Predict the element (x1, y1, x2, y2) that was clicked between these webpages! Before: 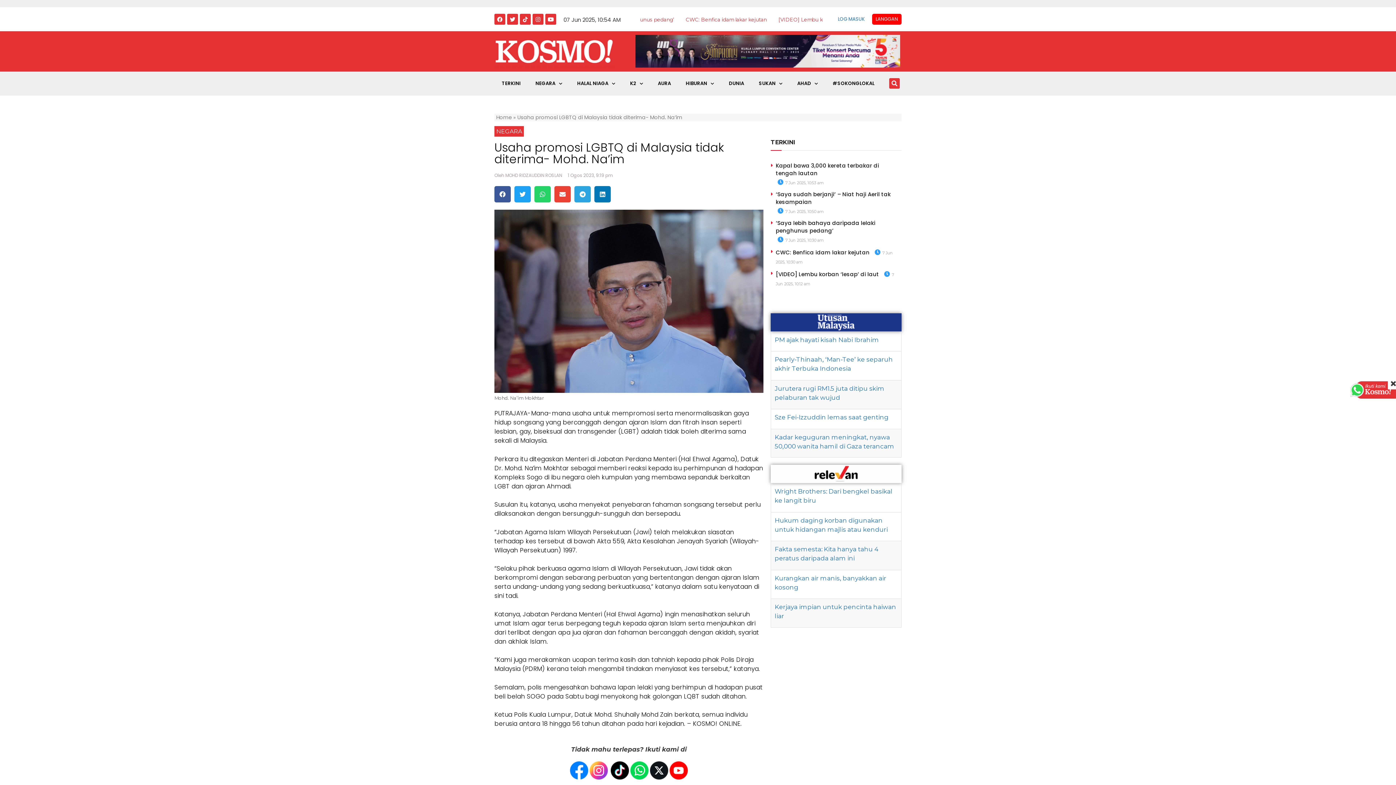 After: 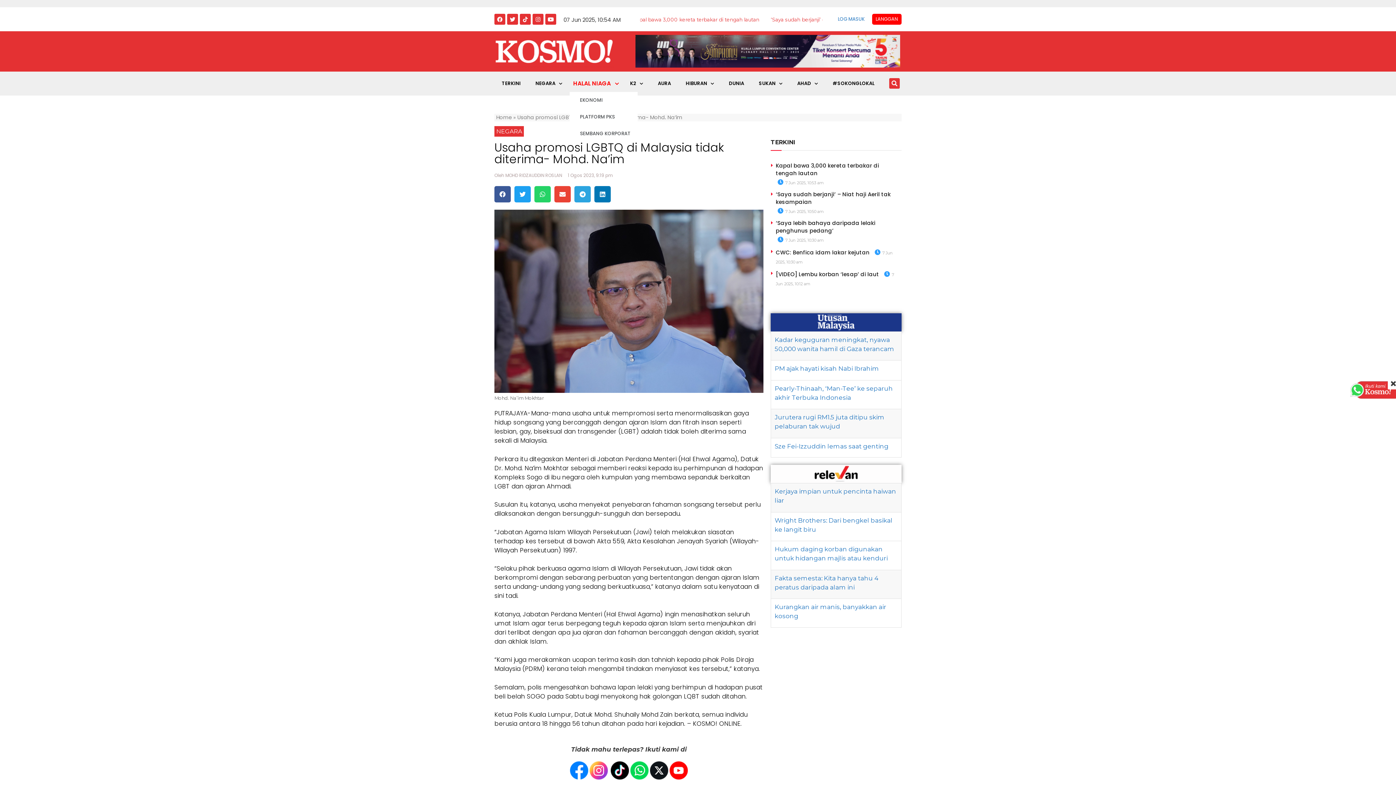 Action: label: HALAL NIAGA bbox: (569, 75, 622, 92)